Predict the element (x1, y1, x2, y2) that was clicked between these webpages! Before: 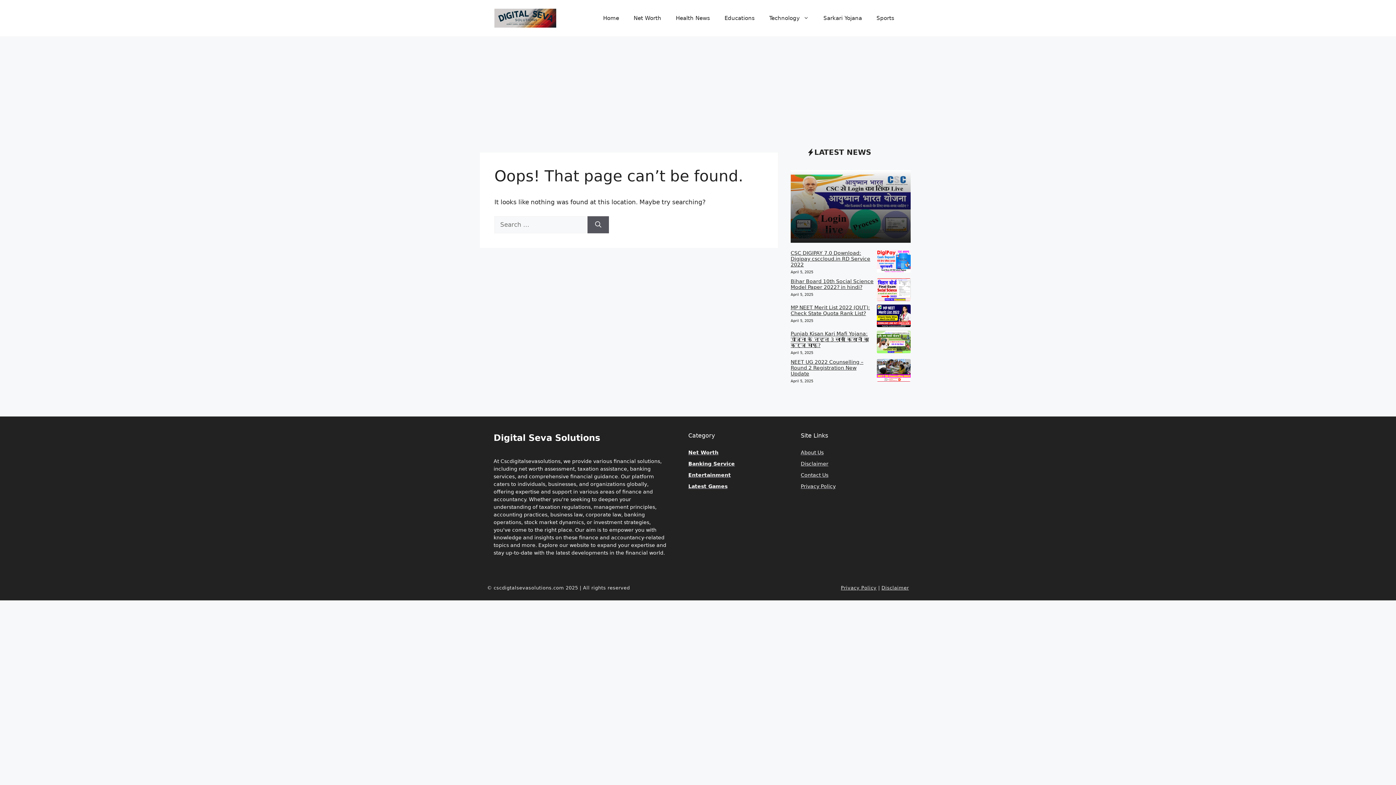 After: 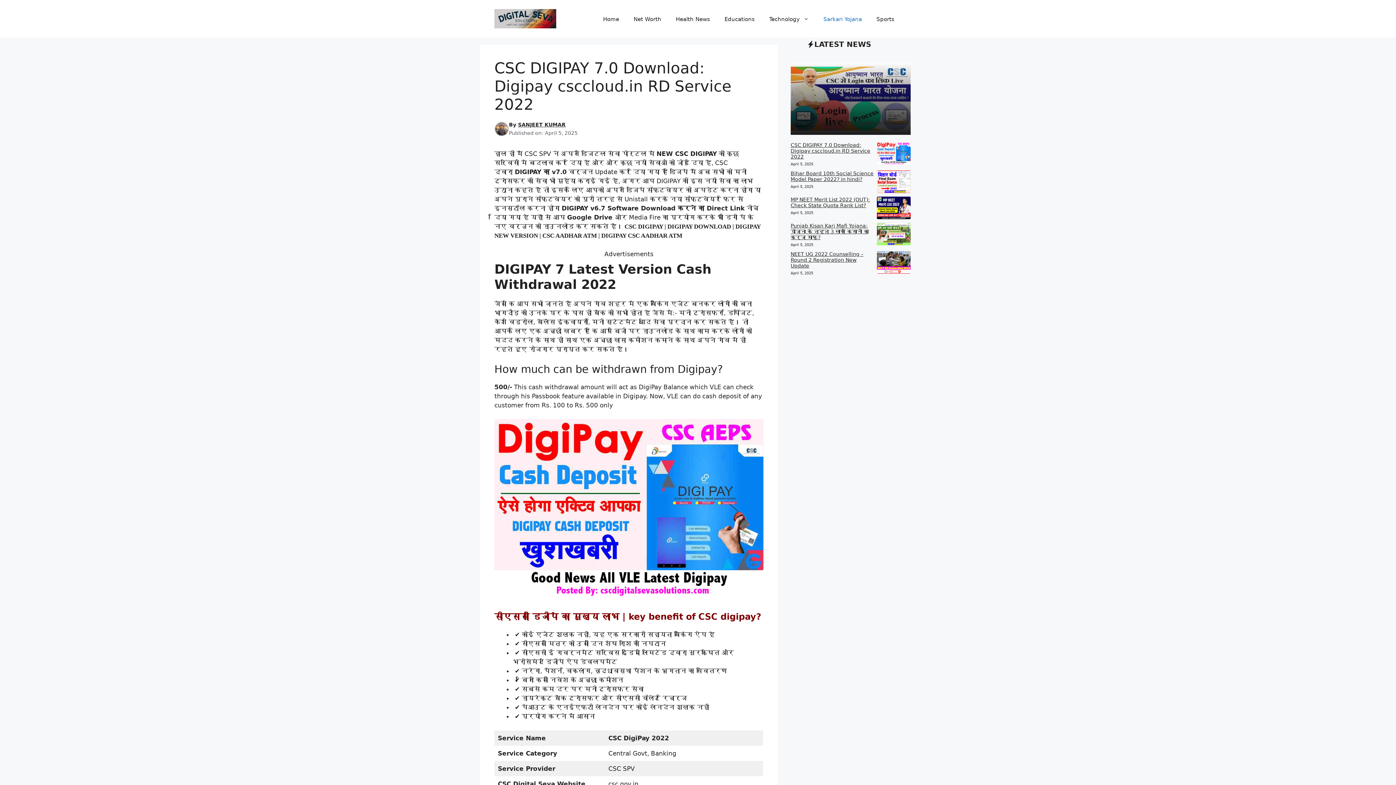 Action: bbox: (877, 257, 910, 264)